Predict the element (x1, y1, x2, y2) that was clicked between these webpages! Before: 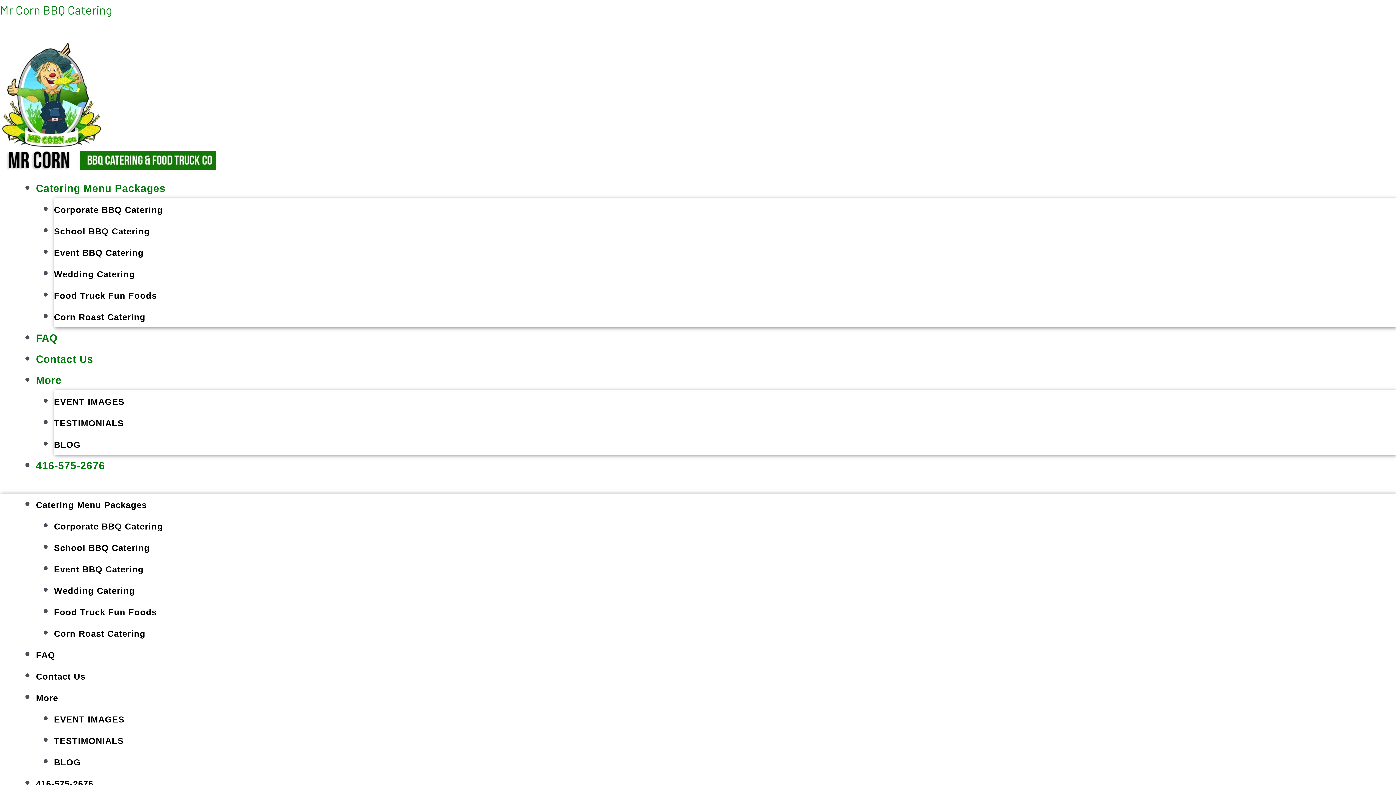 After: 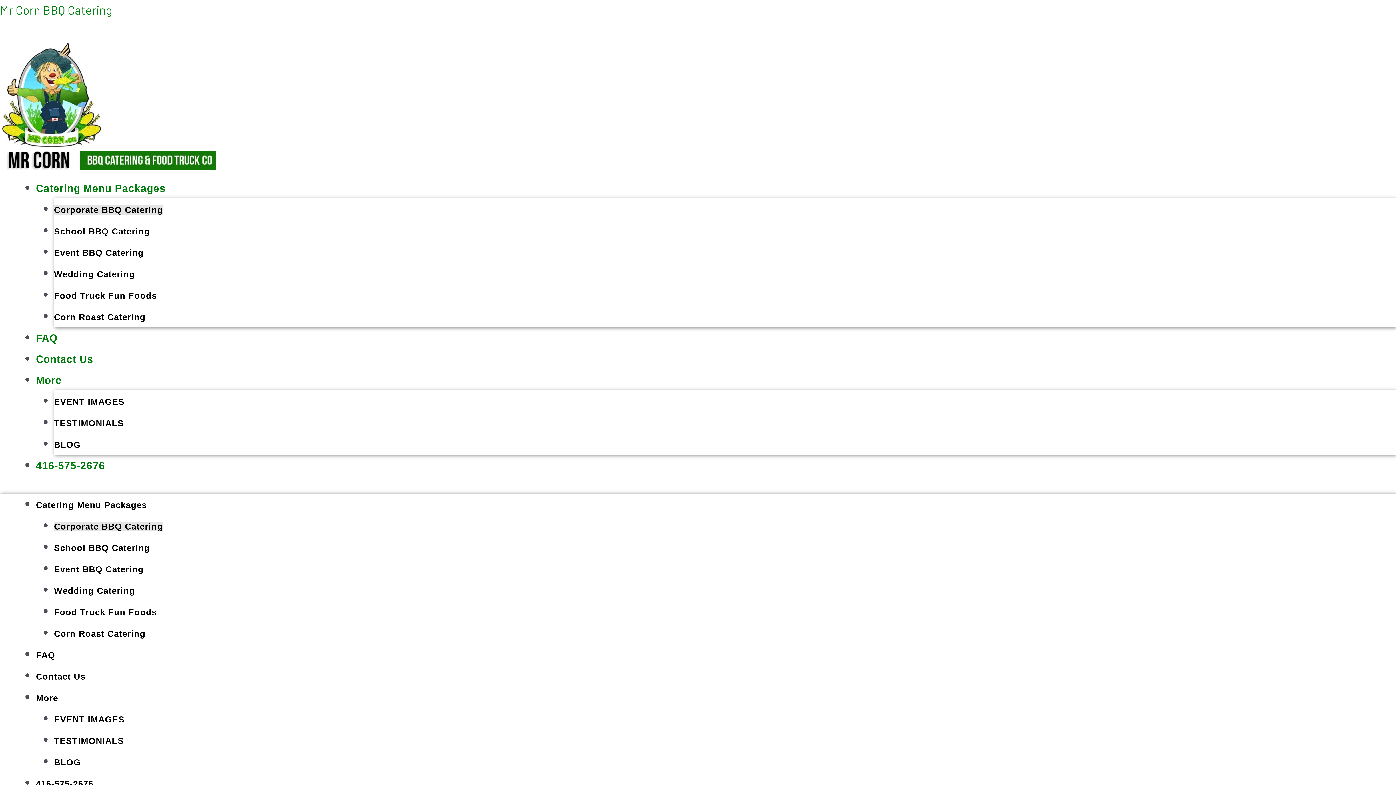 Action: bbox: (54, 521, 163, 531) label: Corporate BBQ Catering